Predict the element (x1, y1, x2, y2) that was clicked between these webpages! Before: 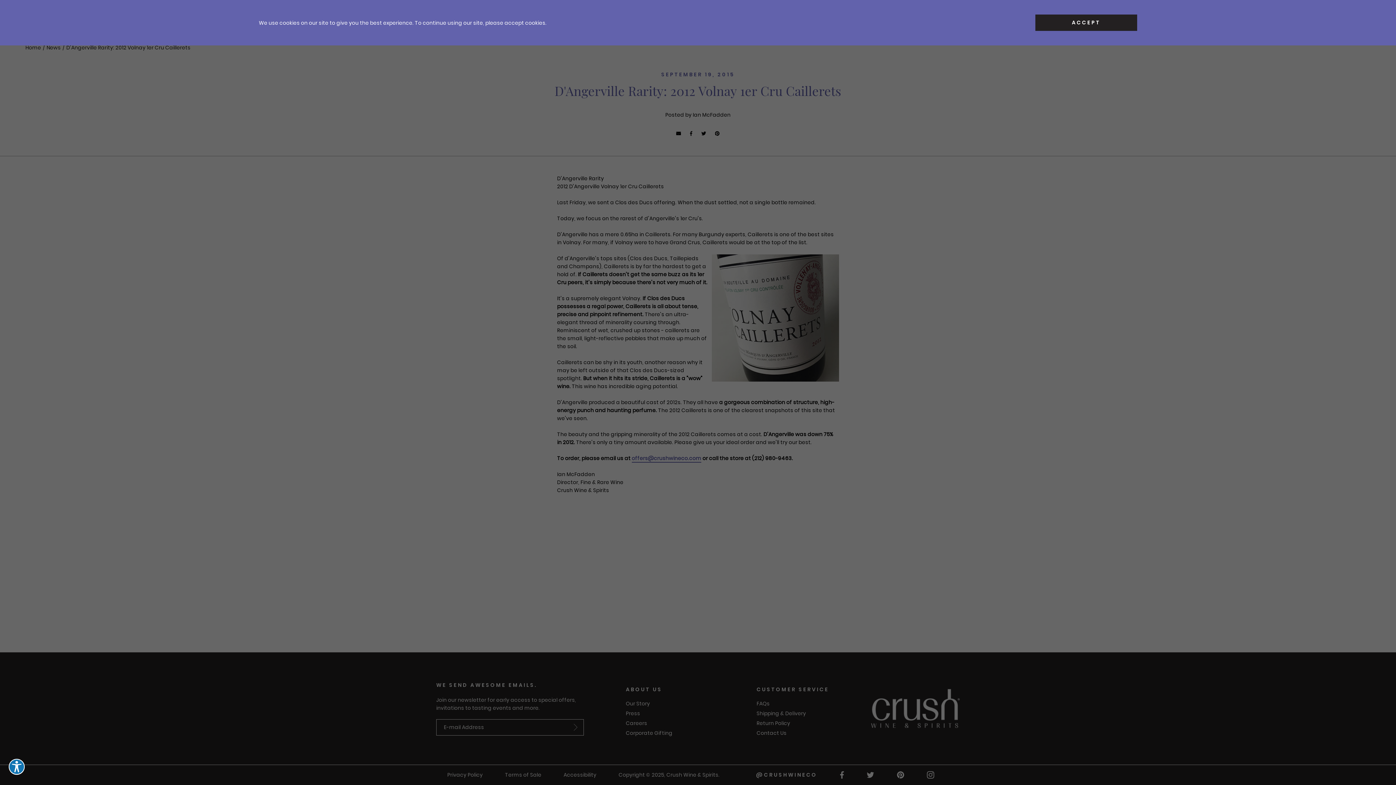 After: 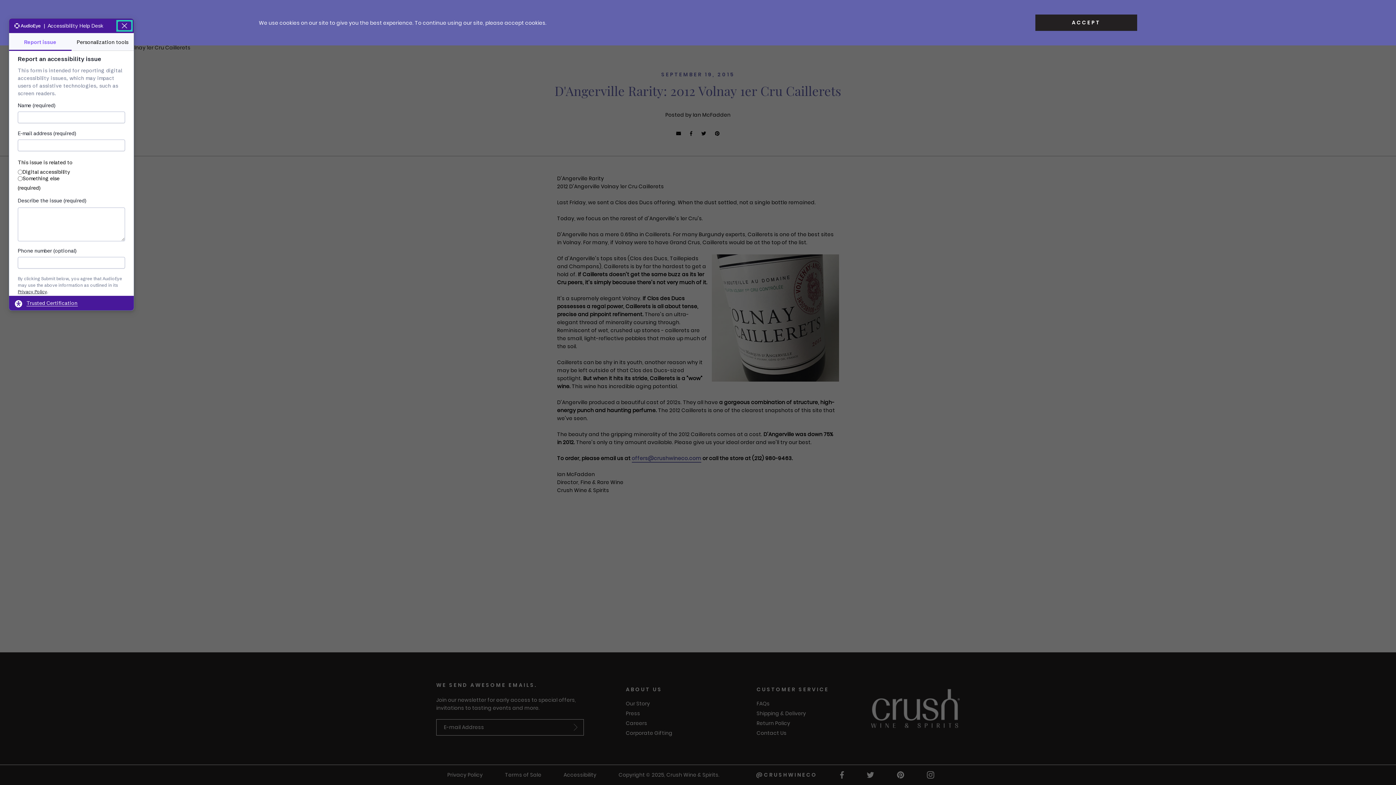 Action: label: Explore your accessibility options bbox: (8, 759, 24, 775)